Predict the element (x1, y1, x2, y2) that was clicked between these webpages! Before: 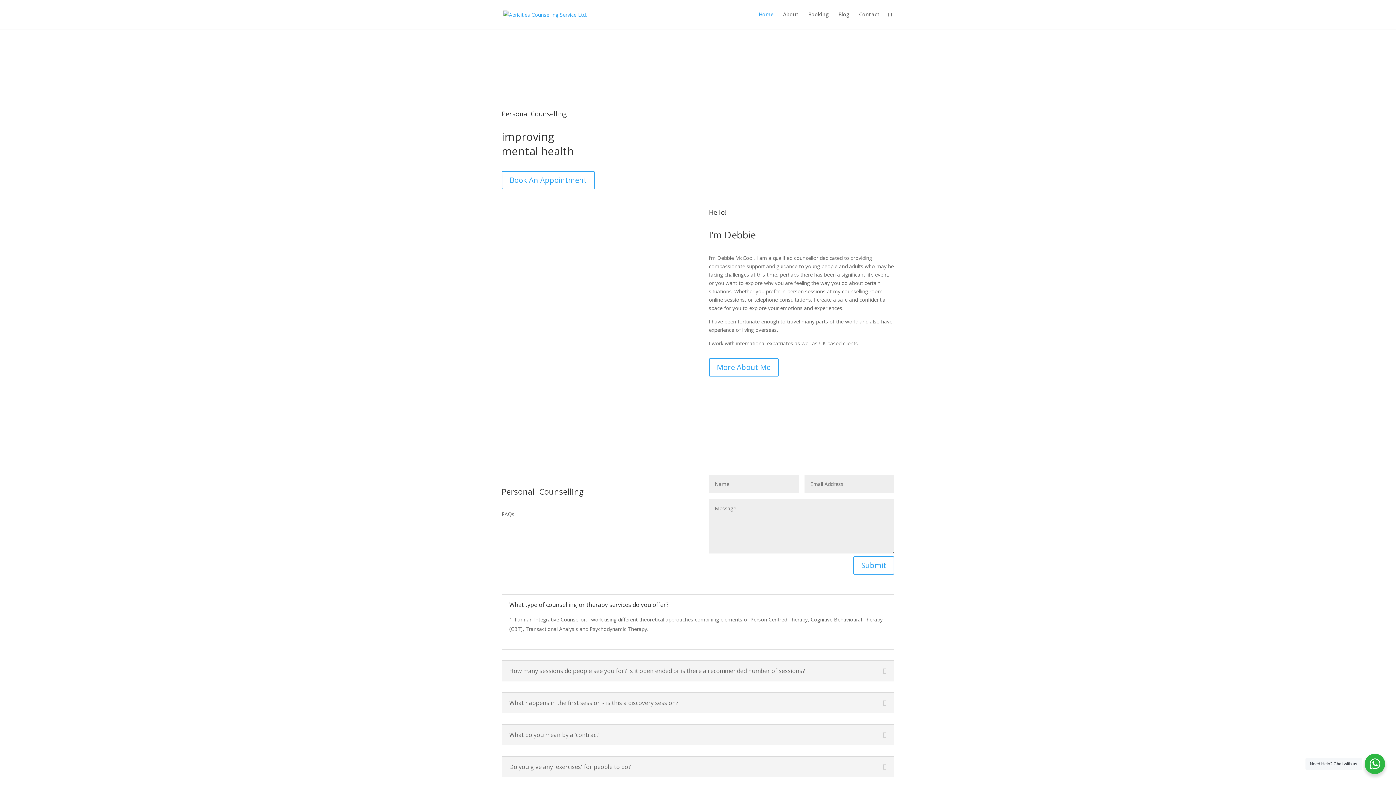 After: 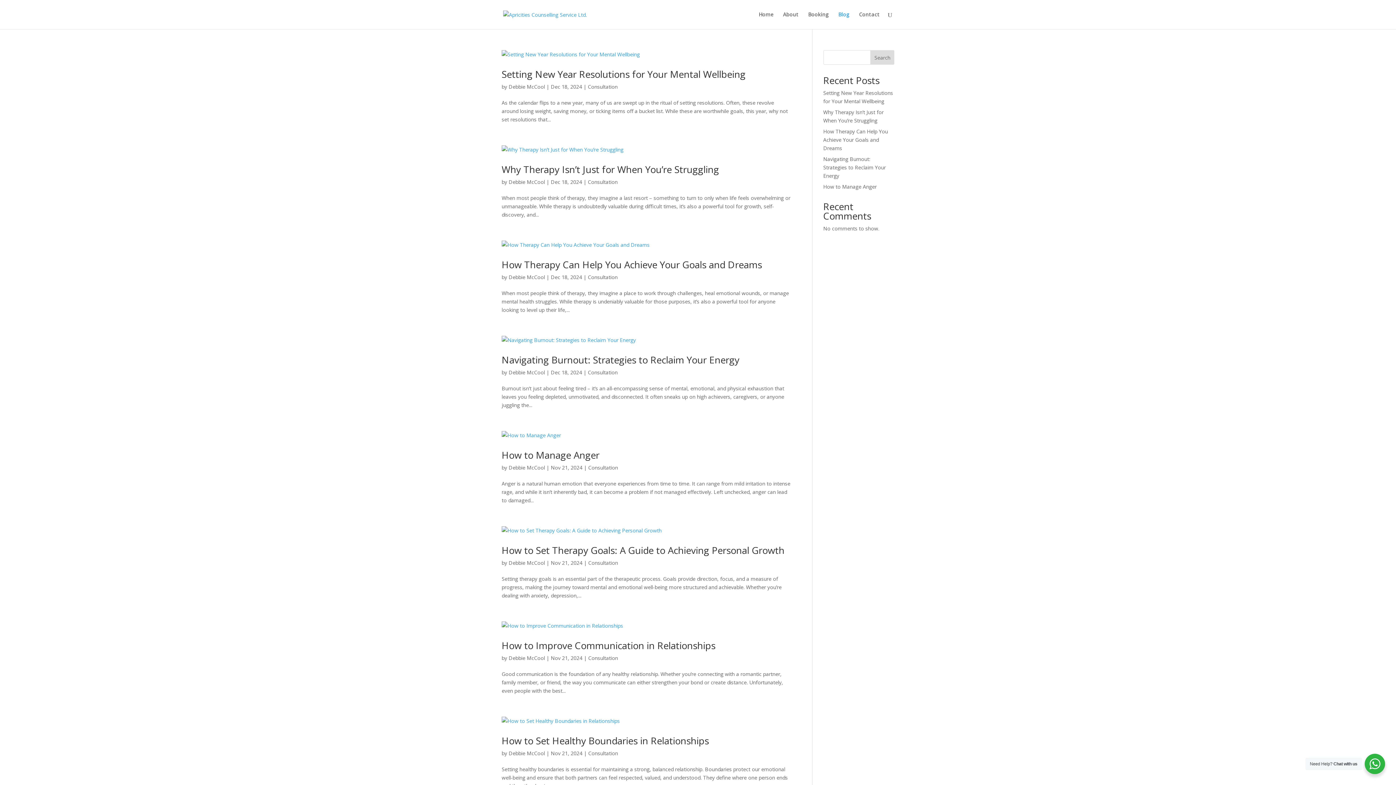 Action: label: Blog bbox: (838, 12, 849, 29)